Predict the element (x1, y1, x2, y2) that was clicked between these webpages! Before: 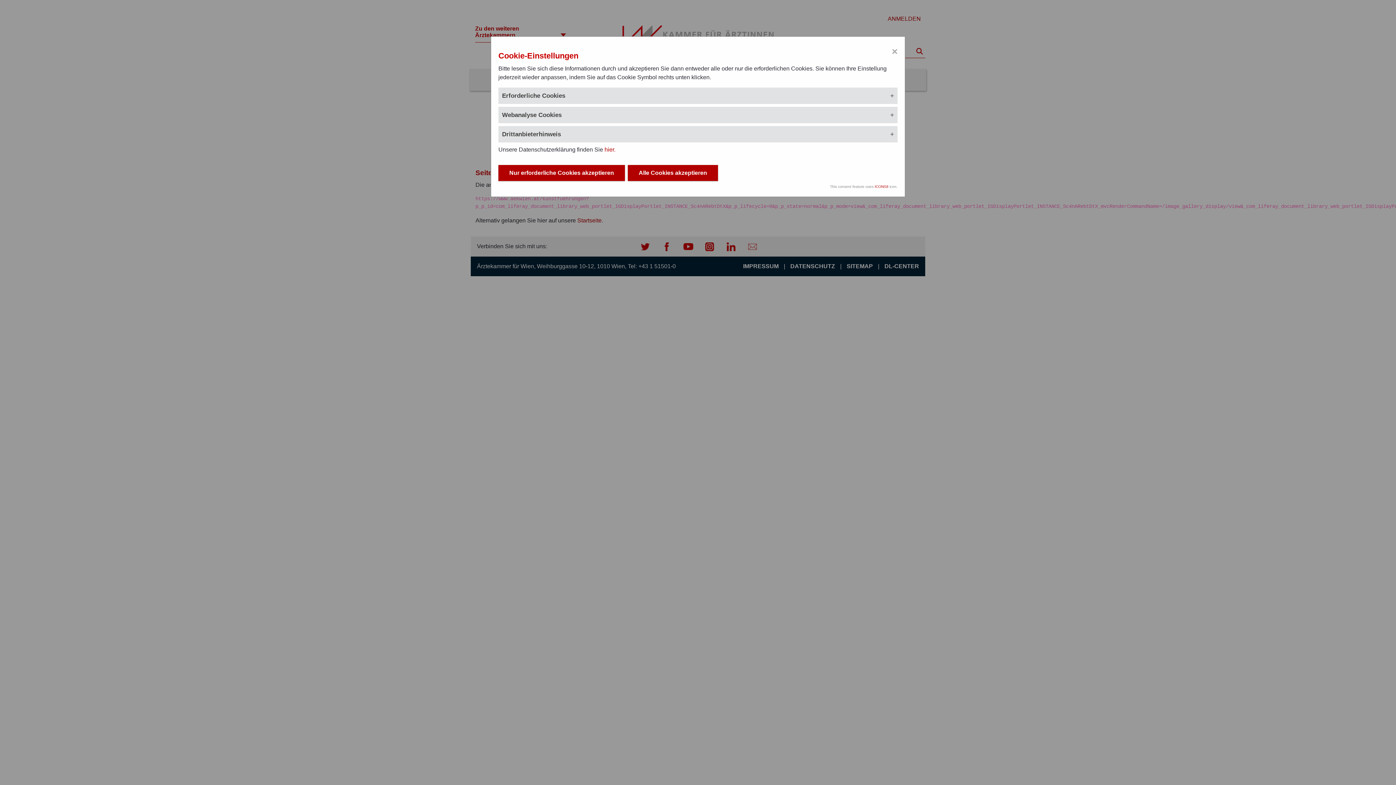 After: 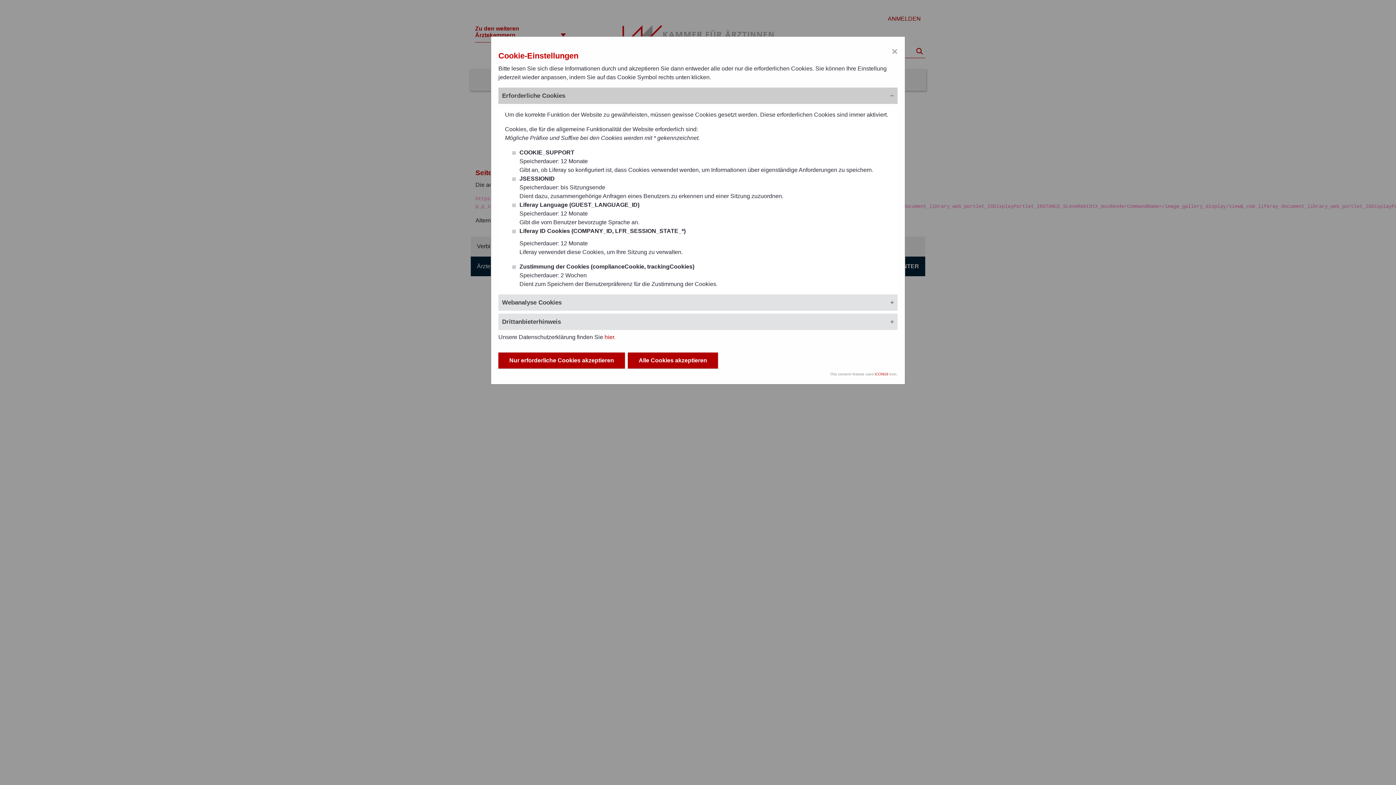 Action: label: Erforderliche Cookies bbox: (498, 87, 897, 104)